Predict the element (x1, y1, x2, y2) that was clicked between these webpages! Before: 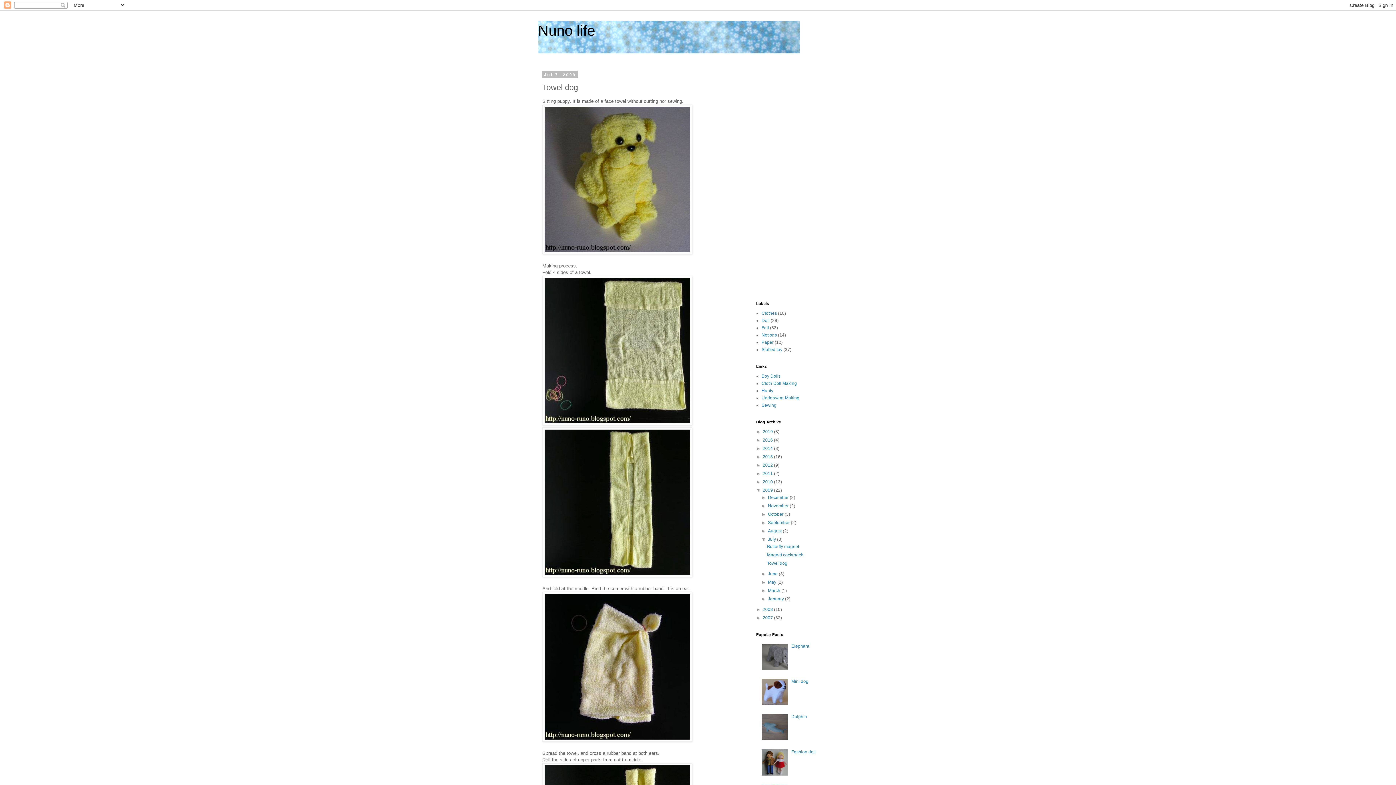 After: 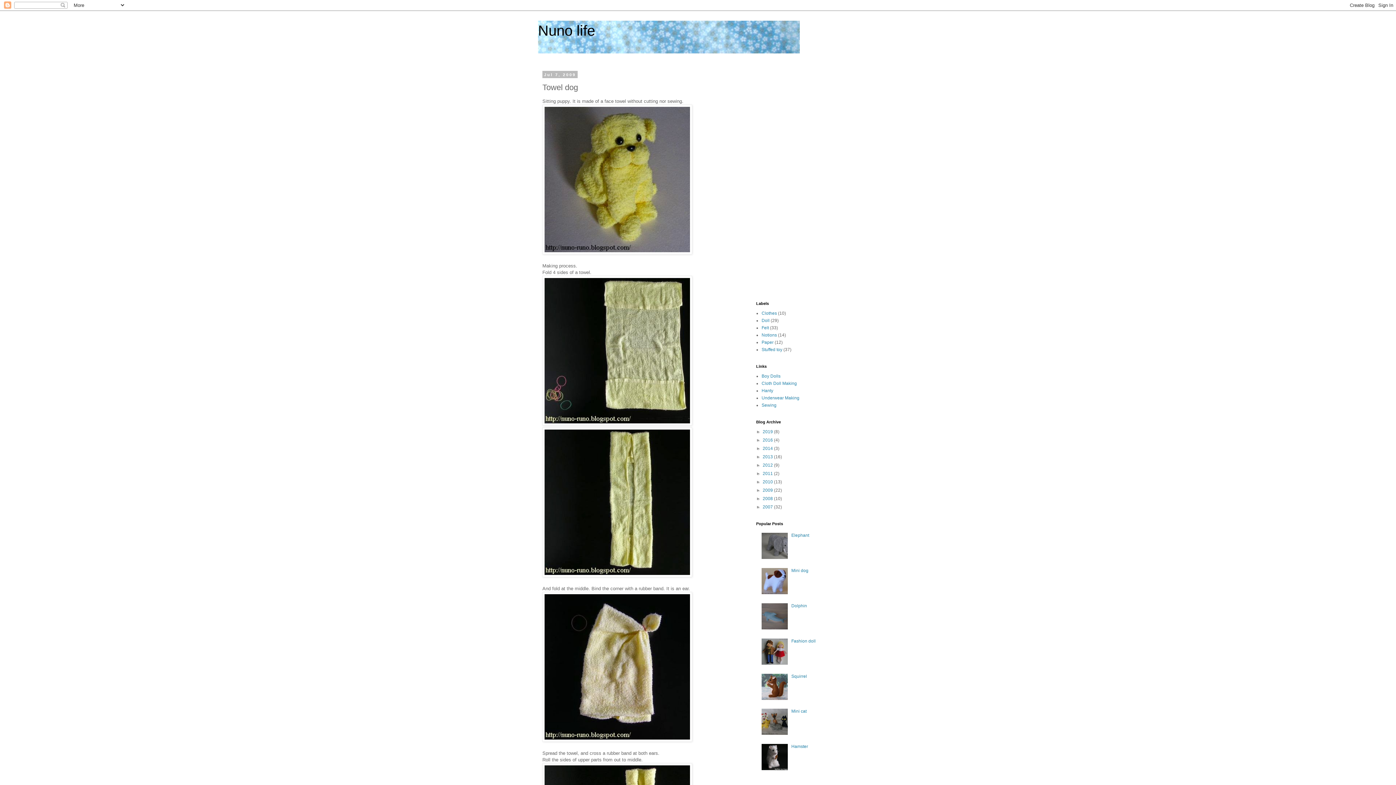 Action: label: ▼   bbox: (756, 488, 762, 493)